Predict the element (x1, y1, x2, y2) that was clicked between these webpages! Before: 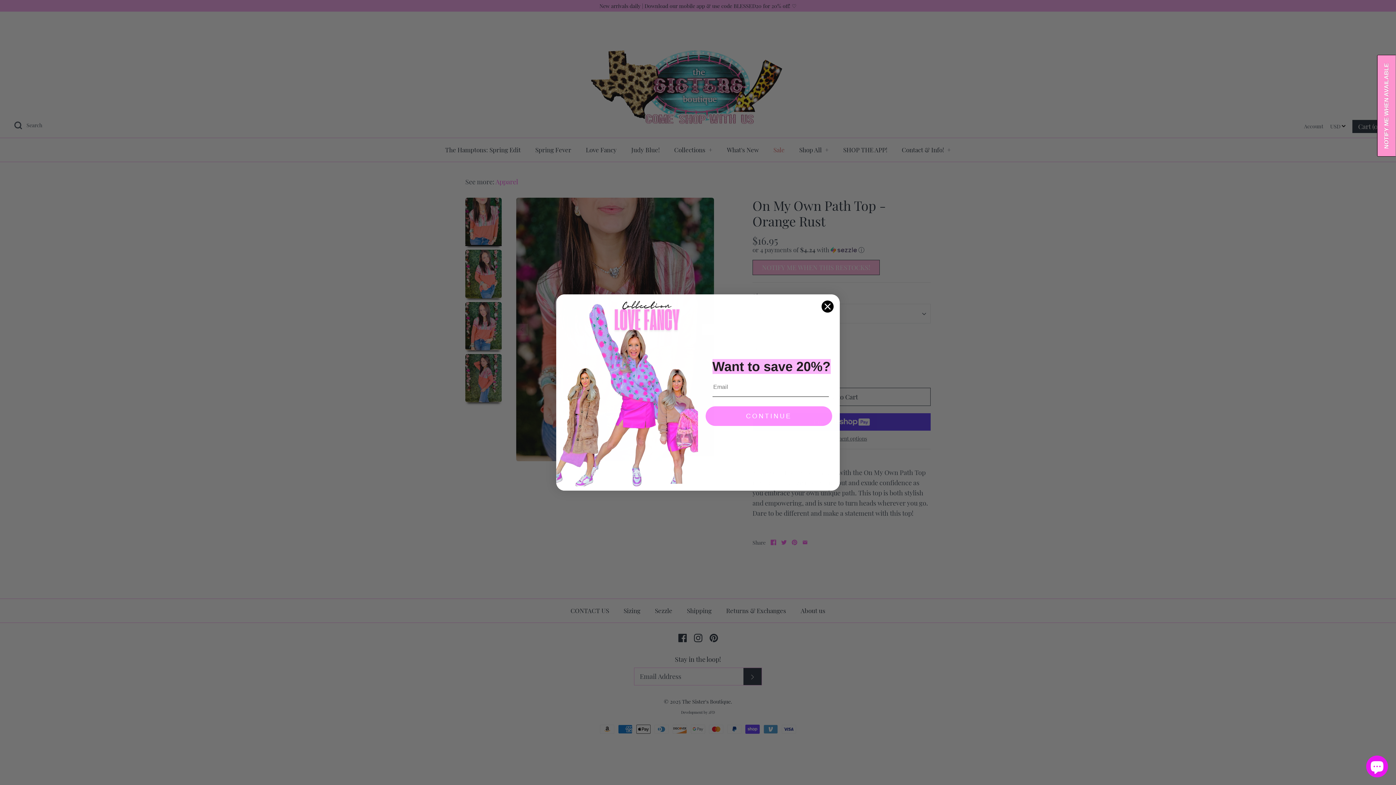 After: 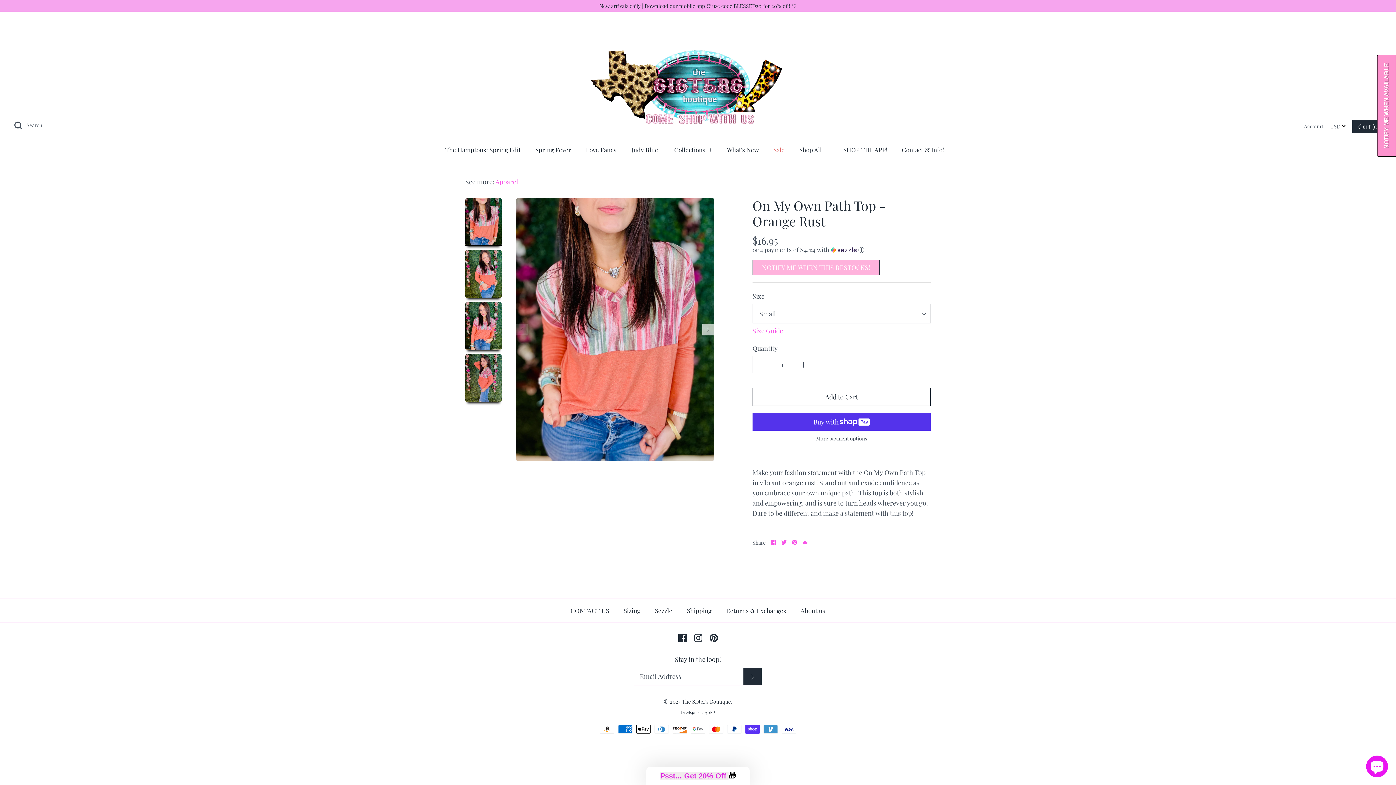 Action: bbox: (821, 300, 834, 313) label: Close dialog